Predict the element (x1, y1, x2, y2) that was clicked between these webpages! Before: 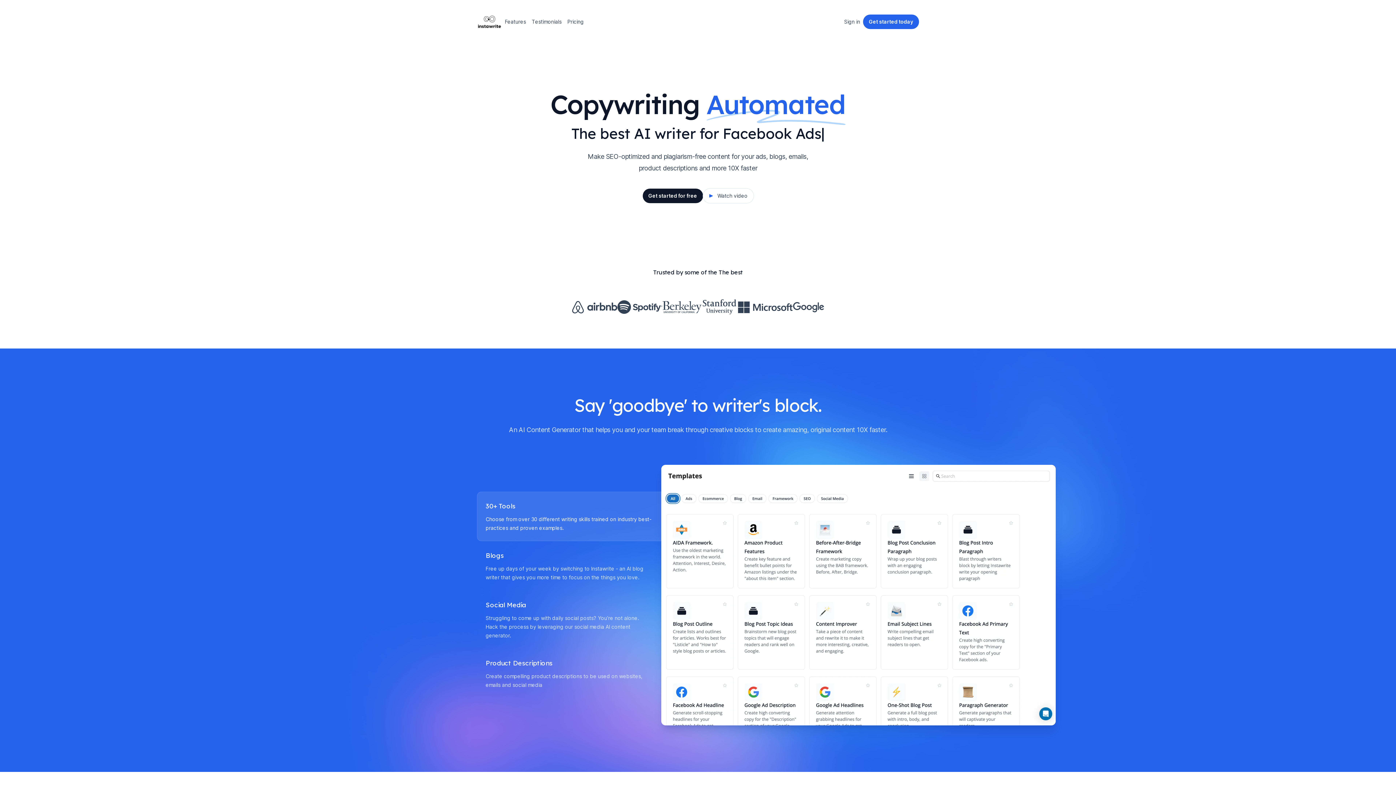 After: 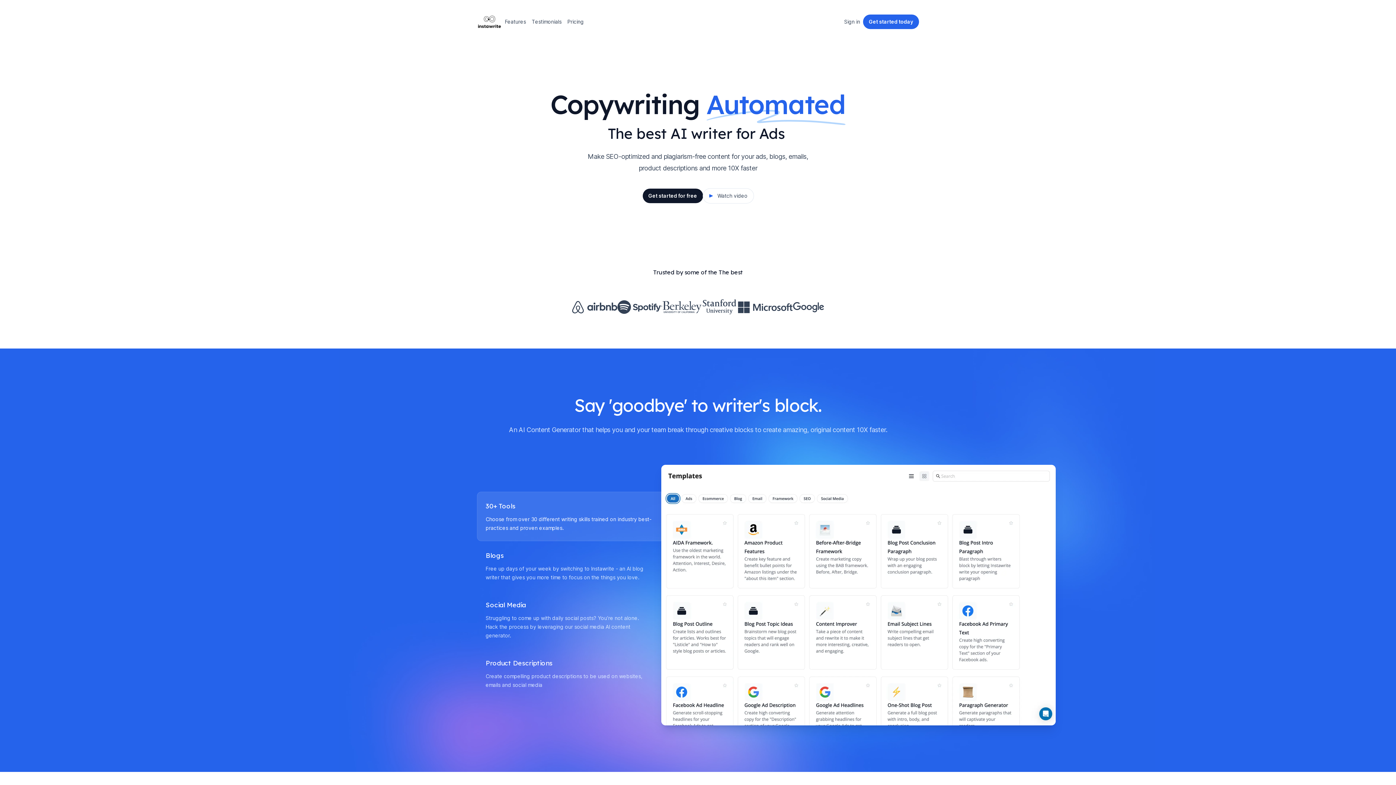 Action: bbox: (477, 14, 502, 29) label: Home